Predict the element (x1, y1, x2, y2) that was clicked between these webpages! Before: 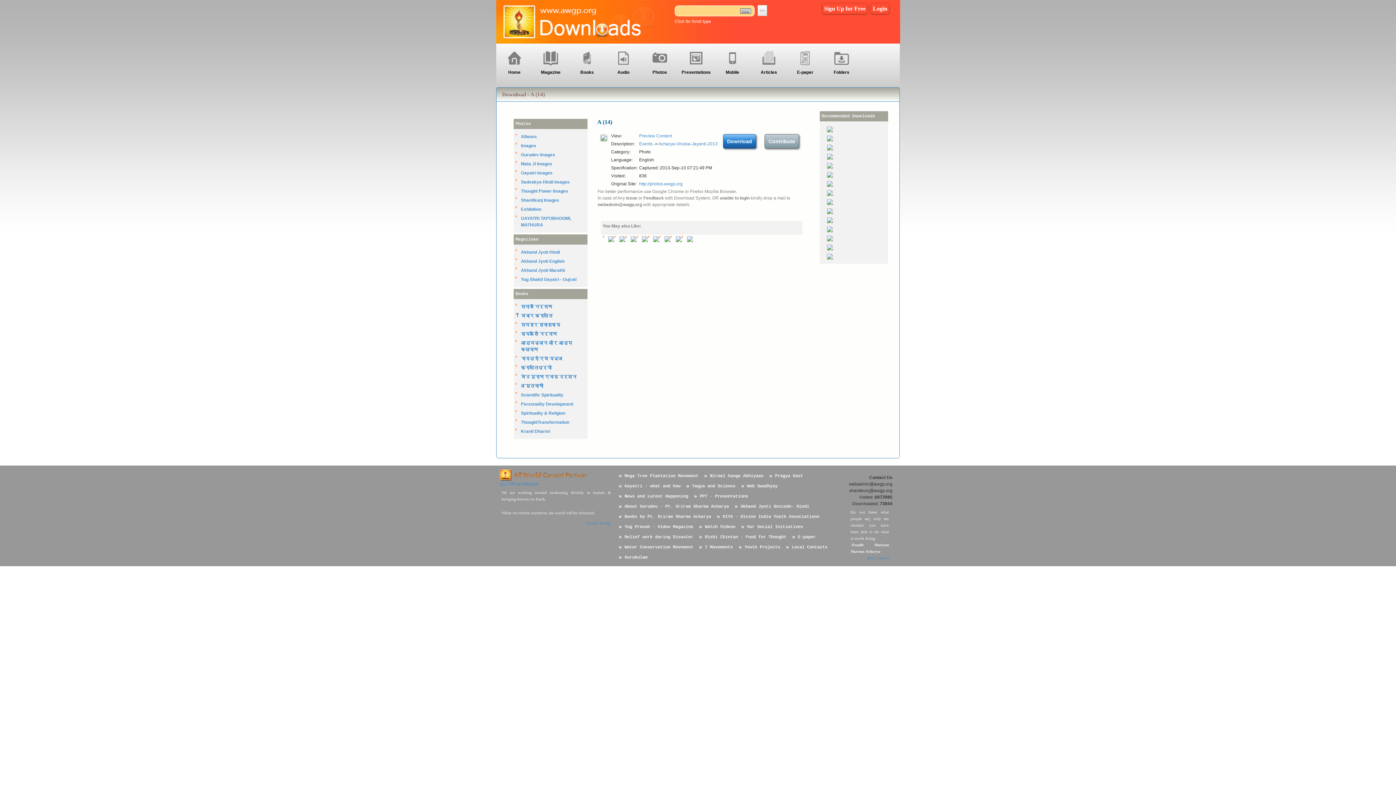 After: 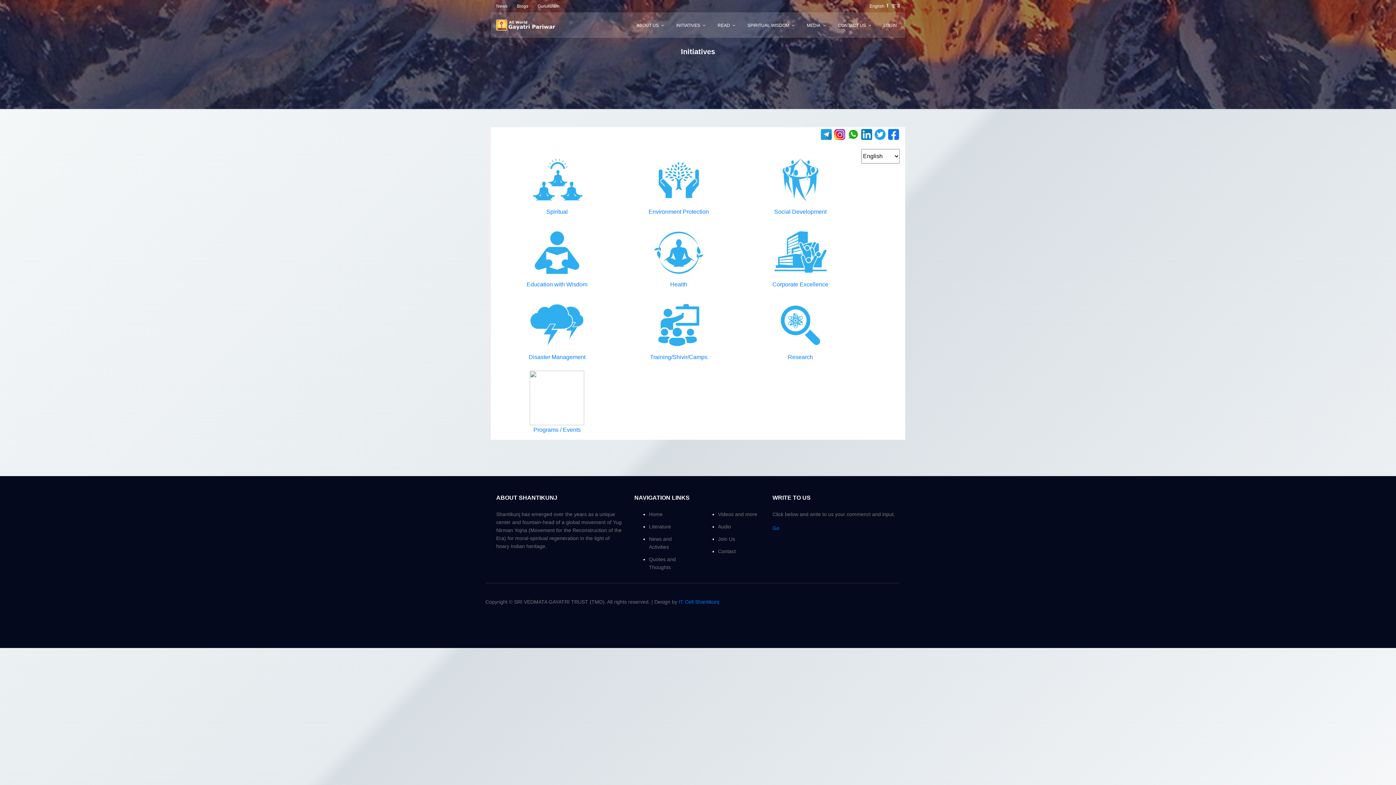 Action: bbox: (741, 524, 803, 529) label:  Our Social Initiatives